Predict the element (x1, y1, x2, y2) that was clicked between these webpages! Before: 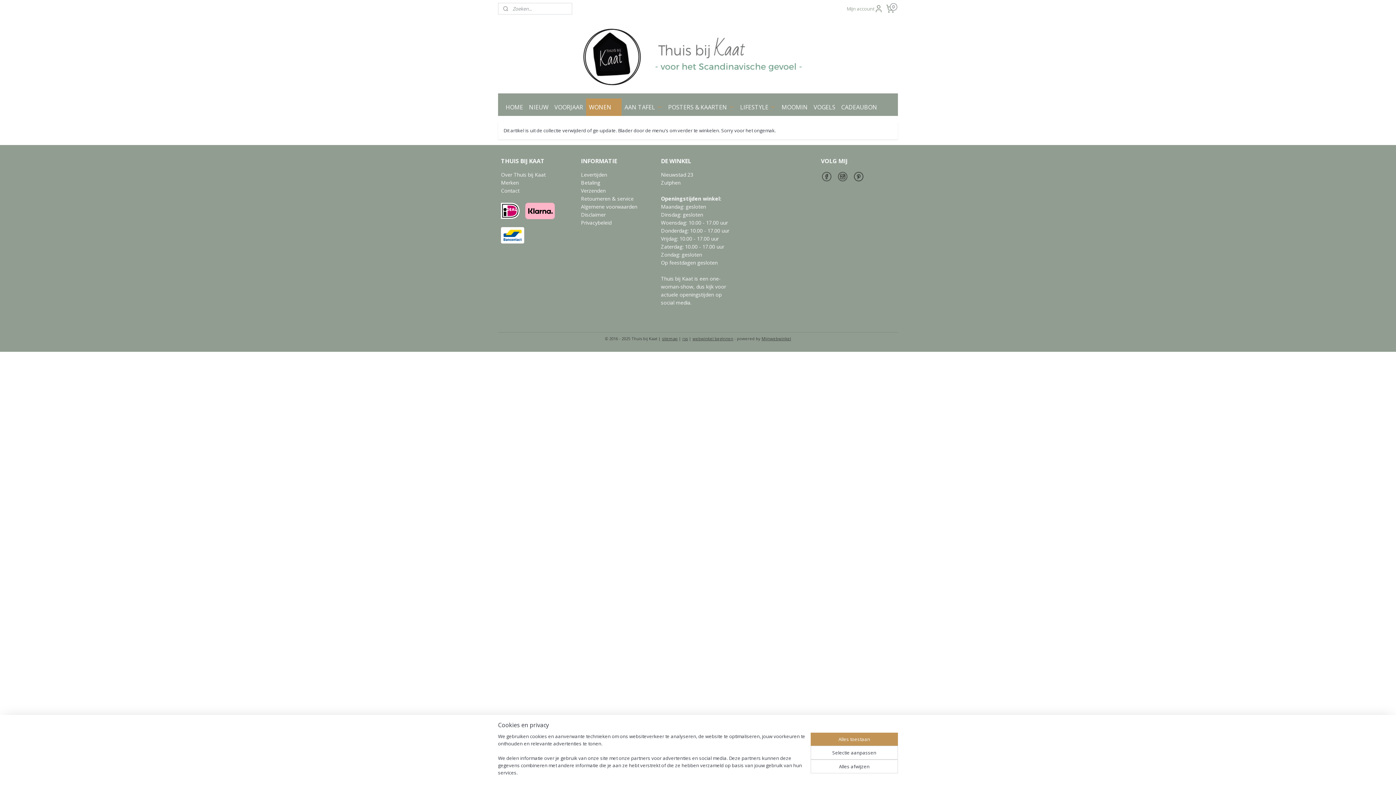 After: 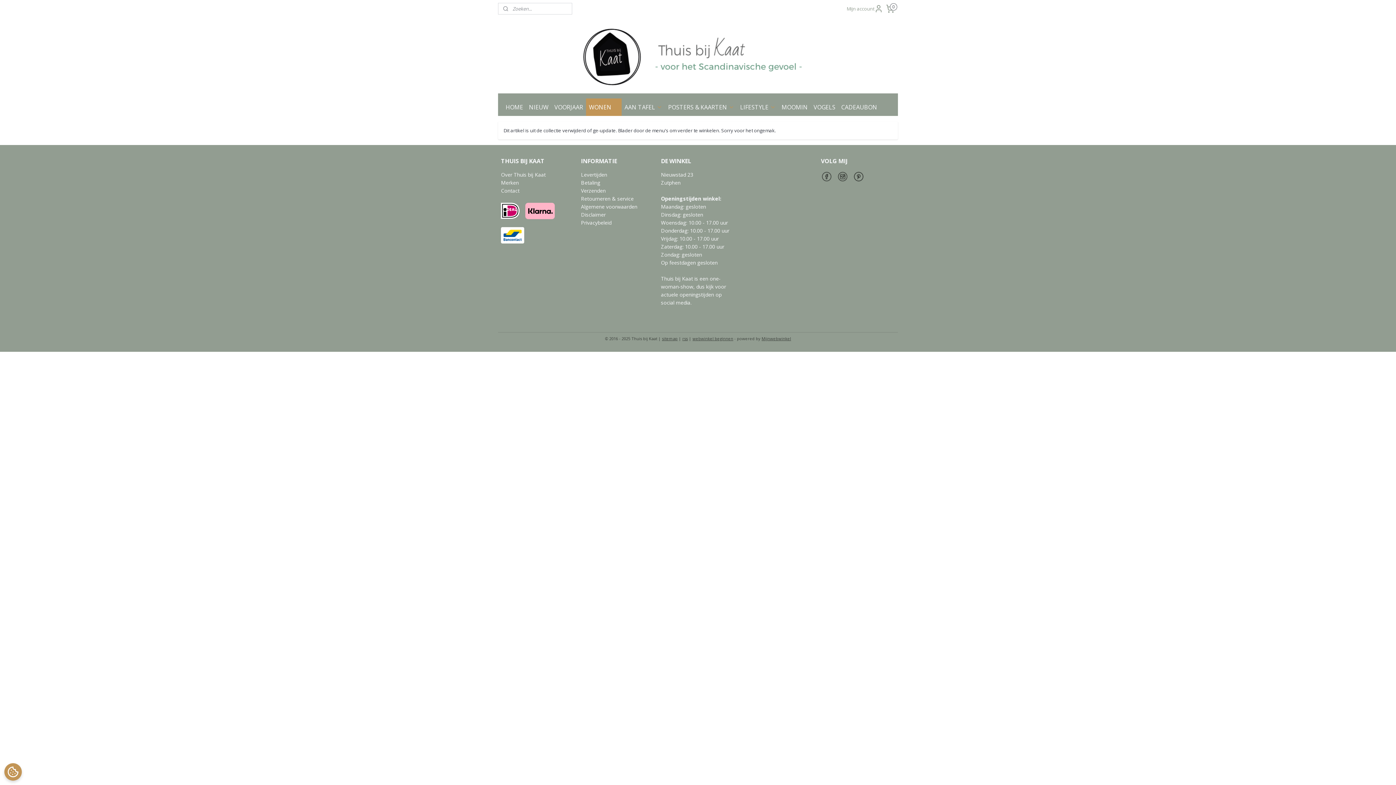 Action: bbox: (810, 760, 898, 773) label: Alles afwijzen